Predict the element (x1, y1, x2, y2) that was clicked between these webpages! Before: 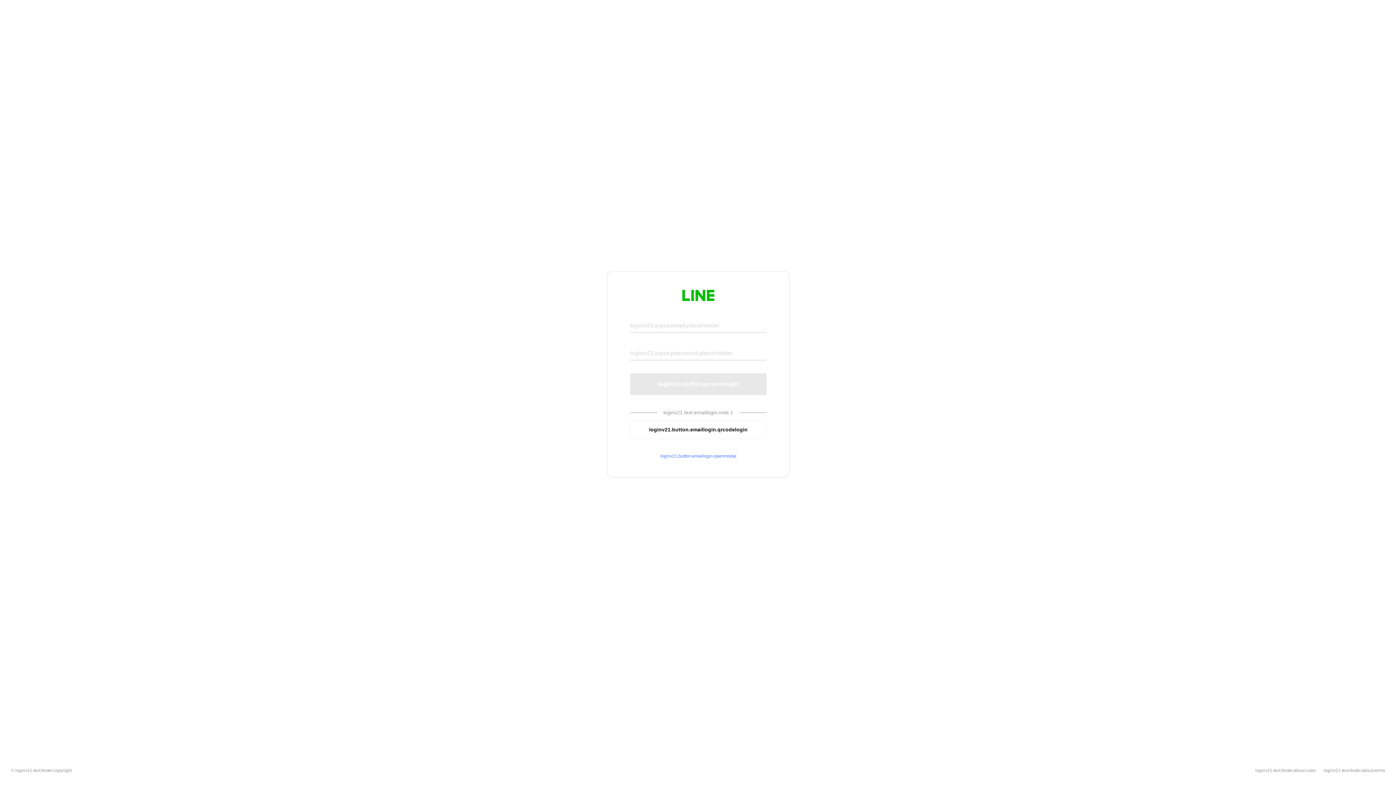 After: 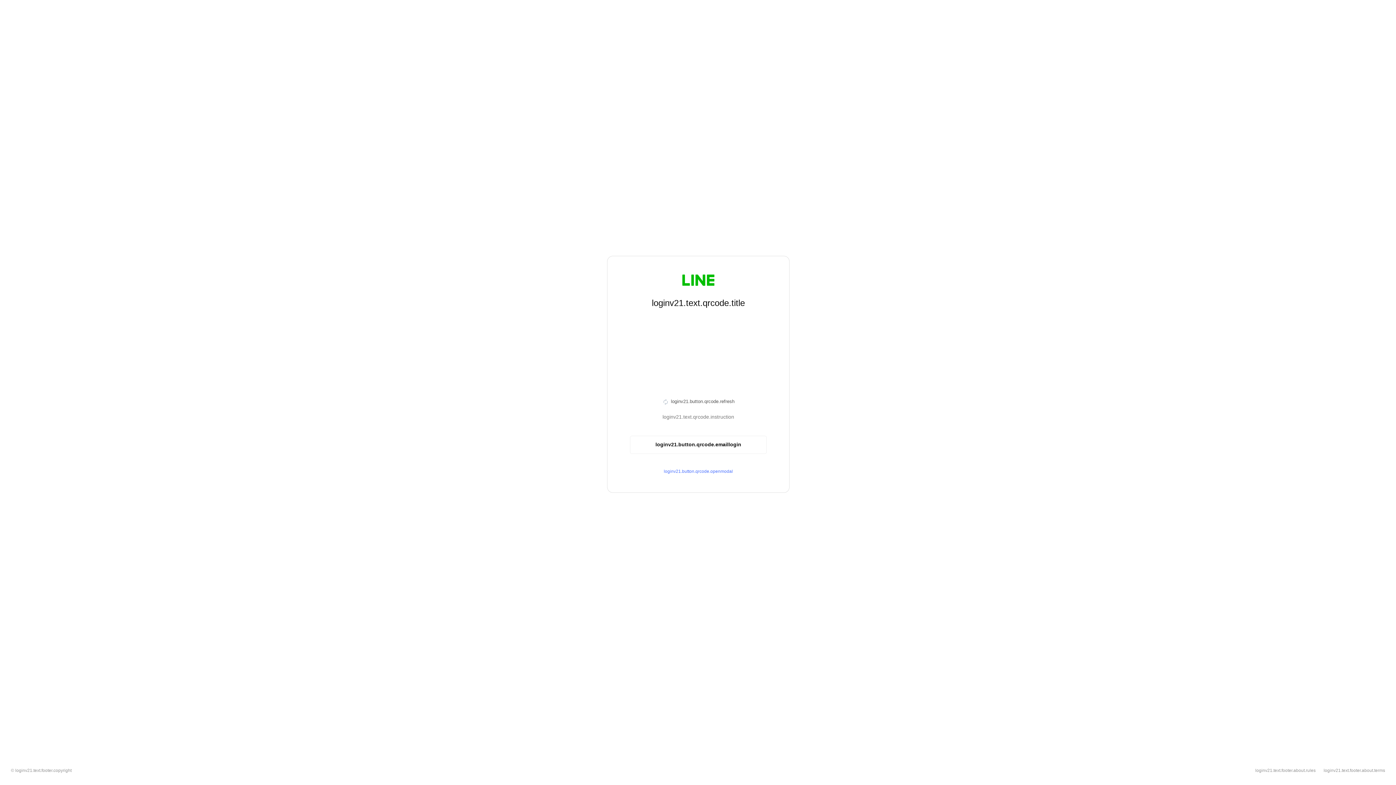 Action: bbox: (630, 420, 766, 439) label: loginv21.button.emaillogin.qrcodelogin